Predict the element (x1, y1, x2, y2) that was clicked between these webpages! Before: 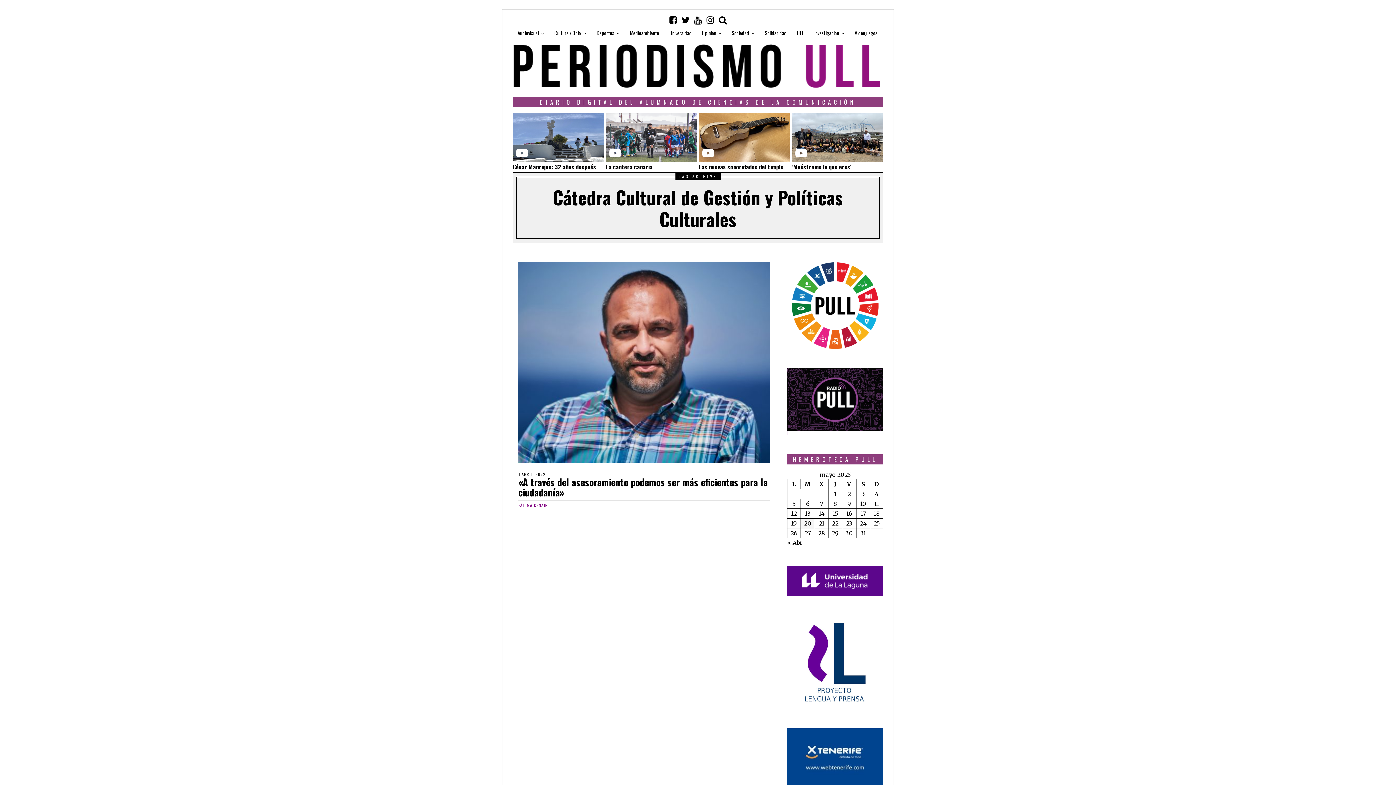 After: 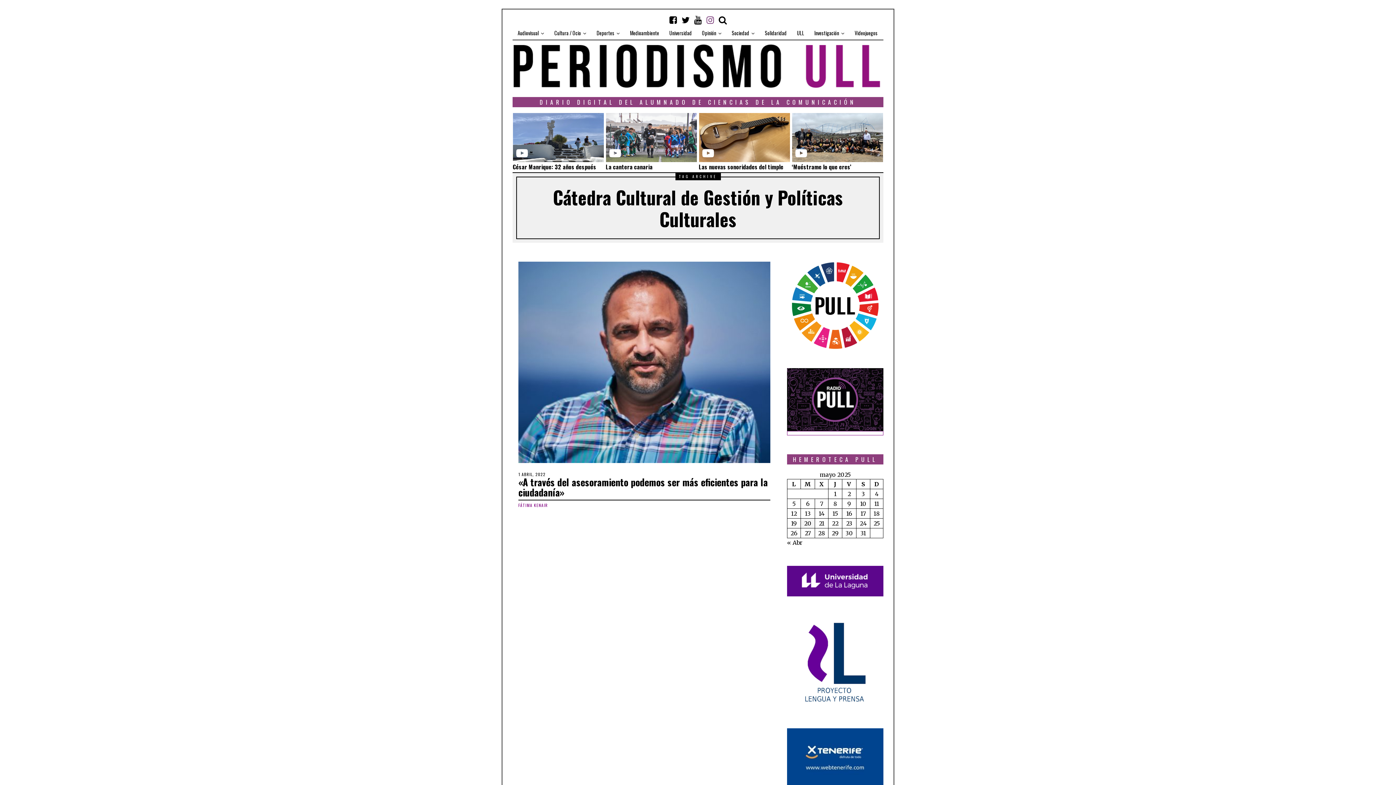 Action: bbox: (704, 12, 716, 27)